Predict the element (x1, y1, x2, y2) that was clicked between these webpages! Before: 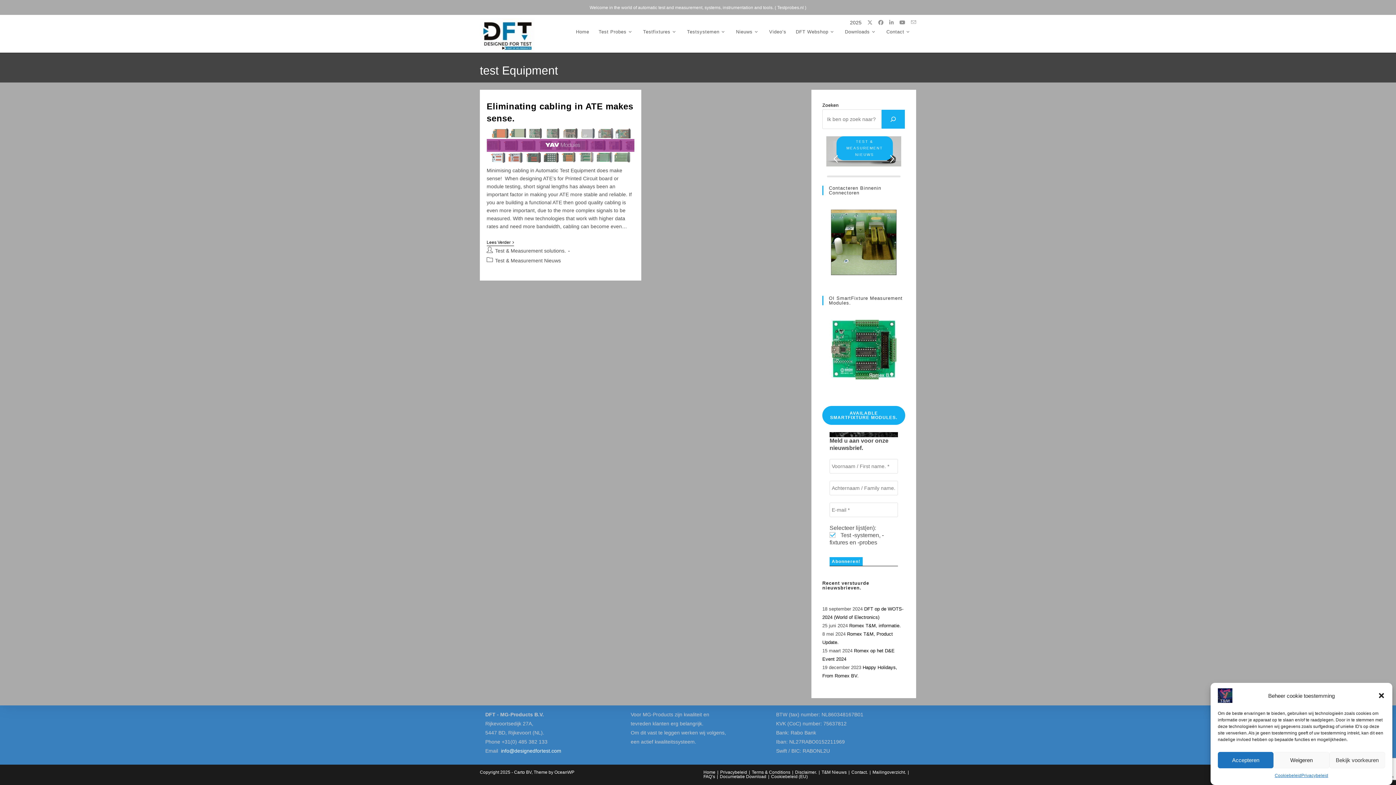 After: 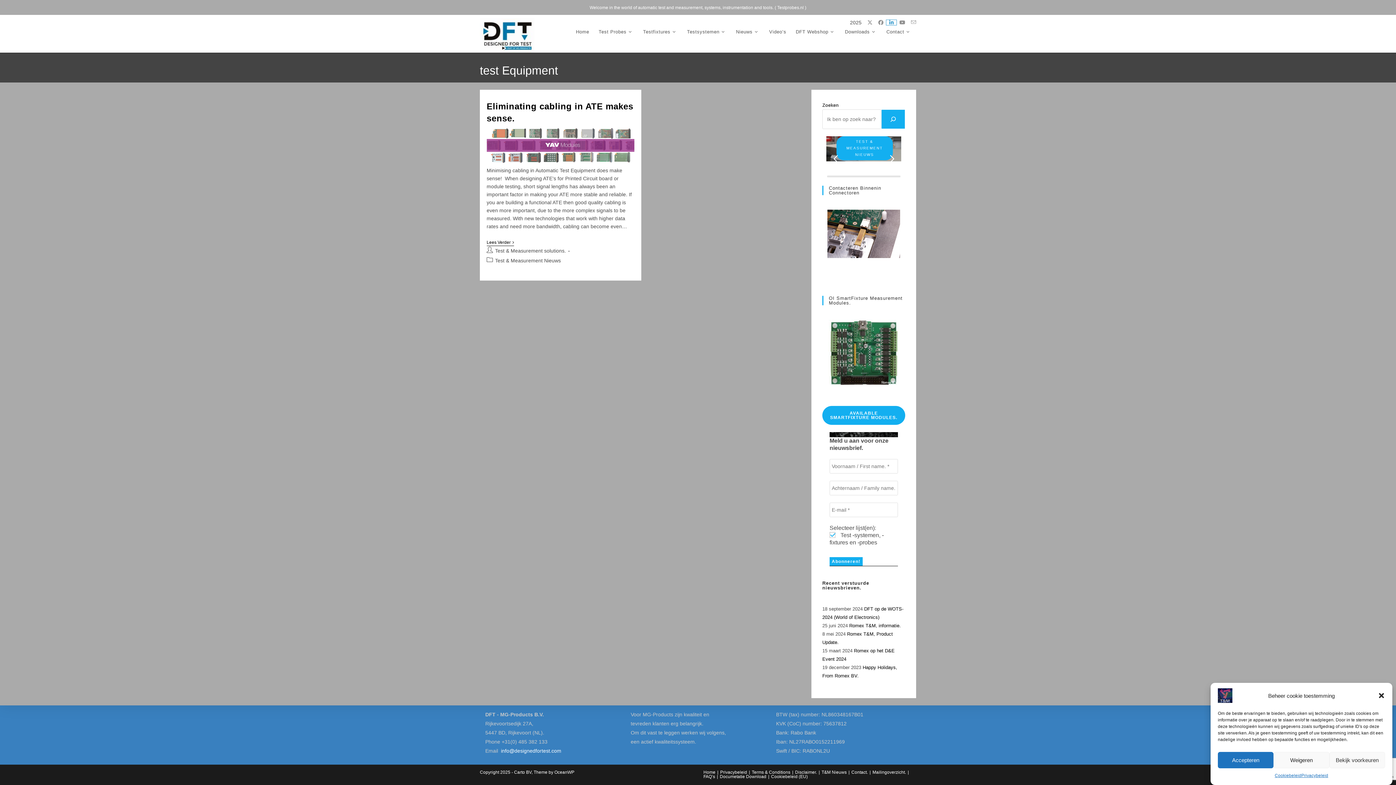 Action: label: LinkedIn (opent in een nieuwe tab) bbox: (886, 20, 896, 25)